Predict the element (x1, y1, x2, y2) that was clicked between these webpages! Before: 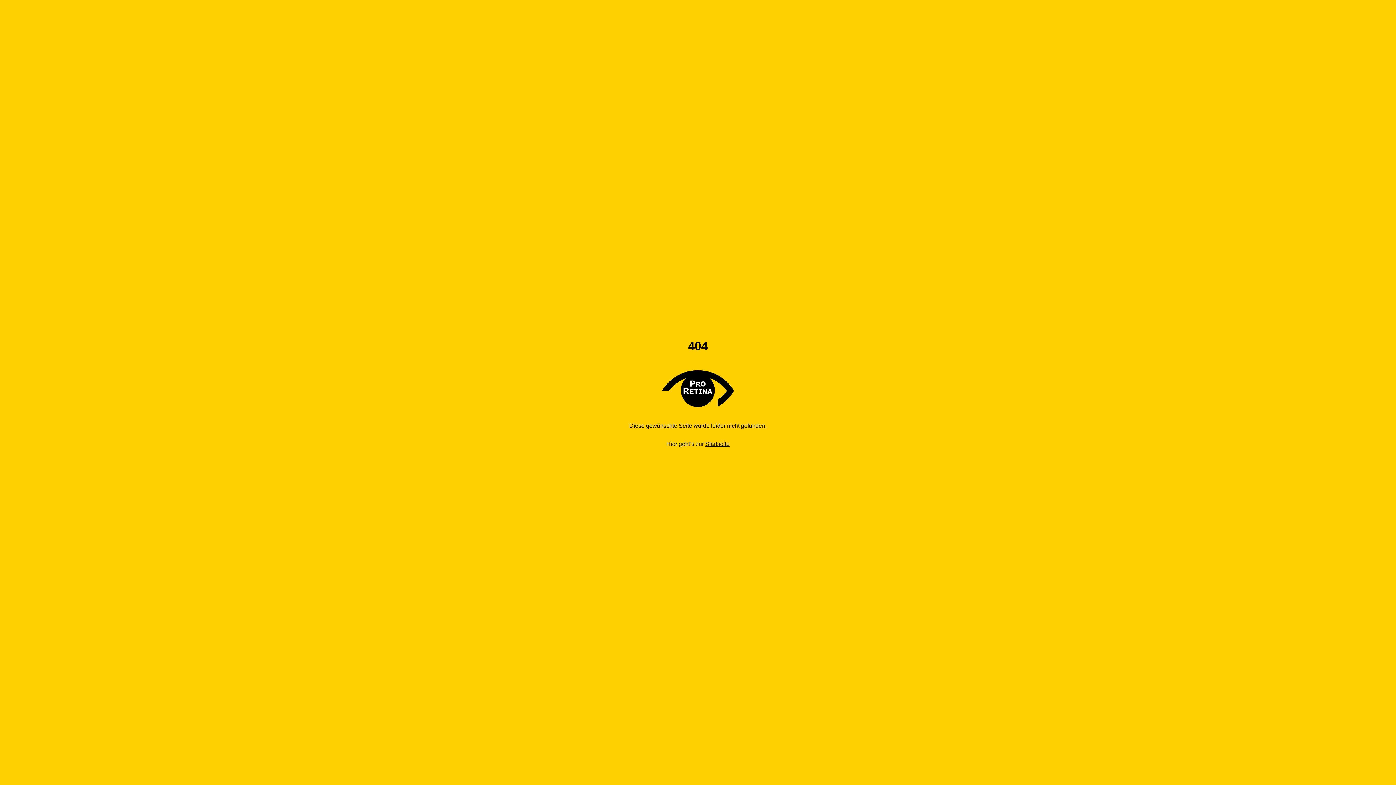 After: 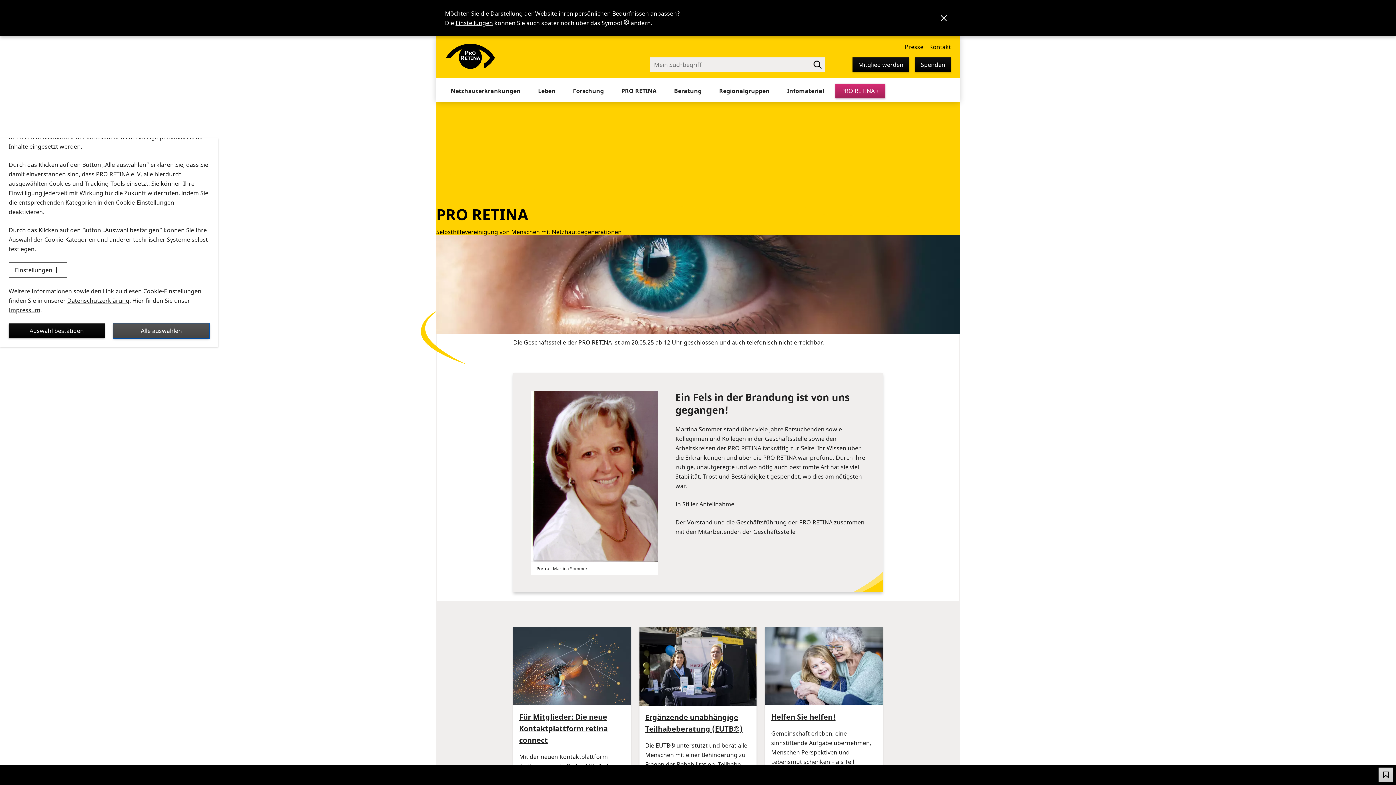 Action: label: Startseite bbox: (705, 441, 729, 447)